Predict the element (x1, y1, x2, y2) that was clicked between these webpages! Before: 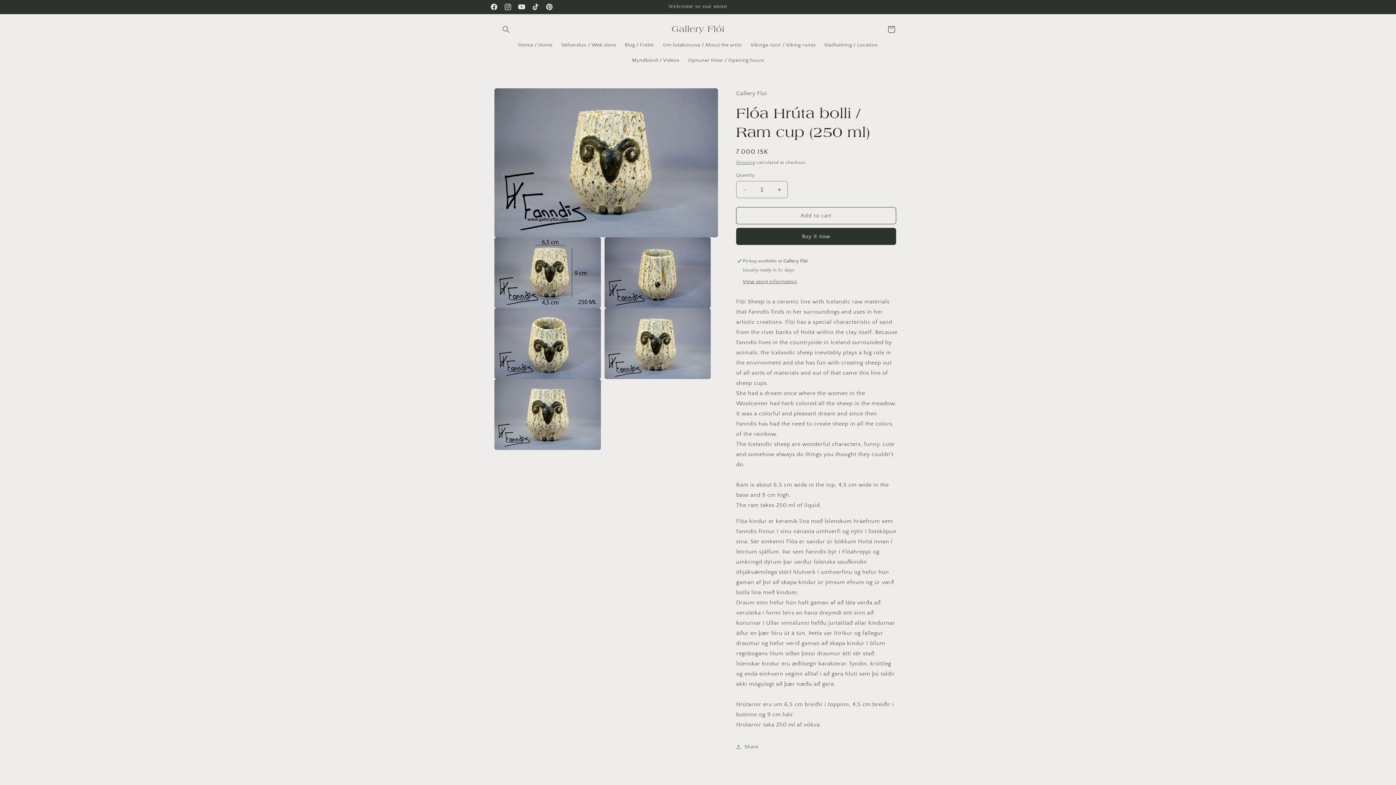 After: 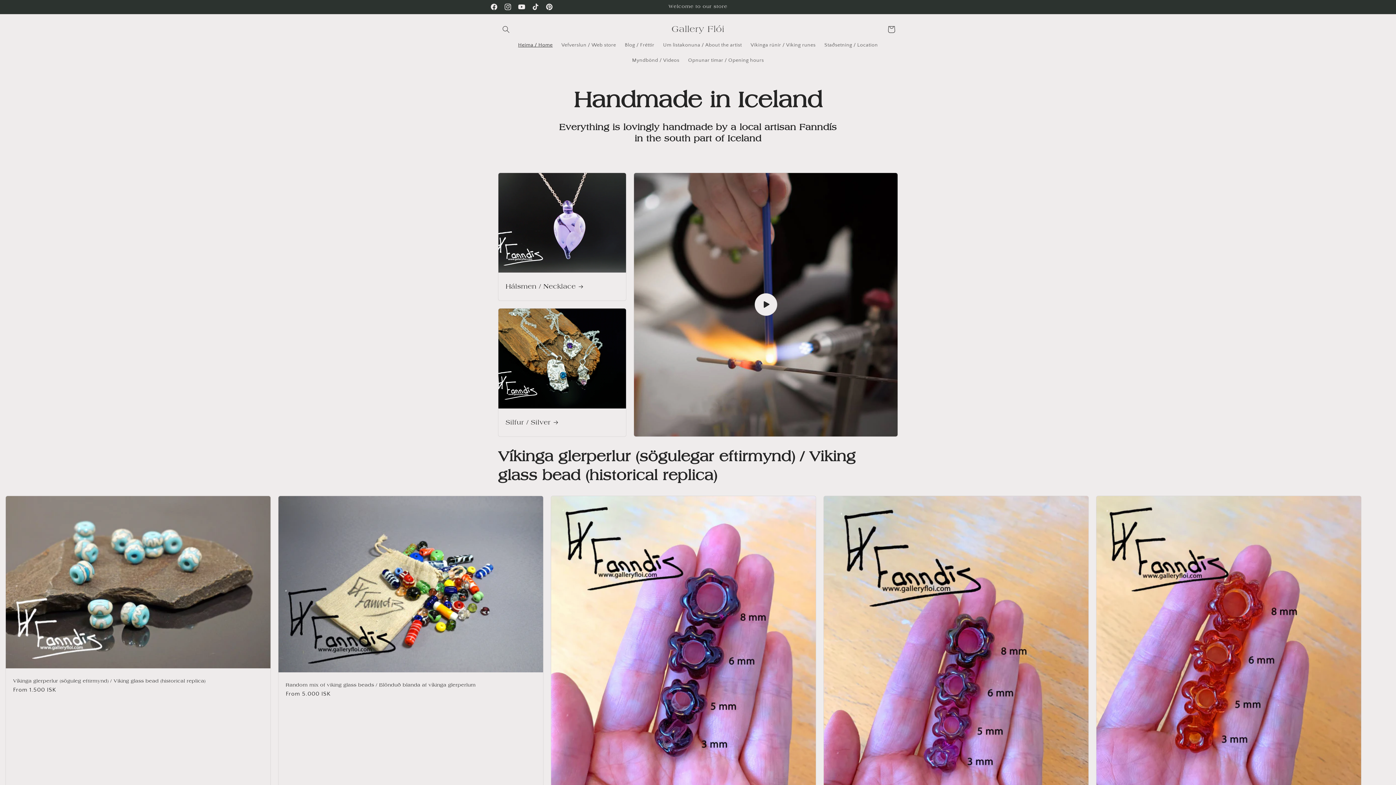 Action: bbox: (513, 37, 557, 52) label: Heima / Home